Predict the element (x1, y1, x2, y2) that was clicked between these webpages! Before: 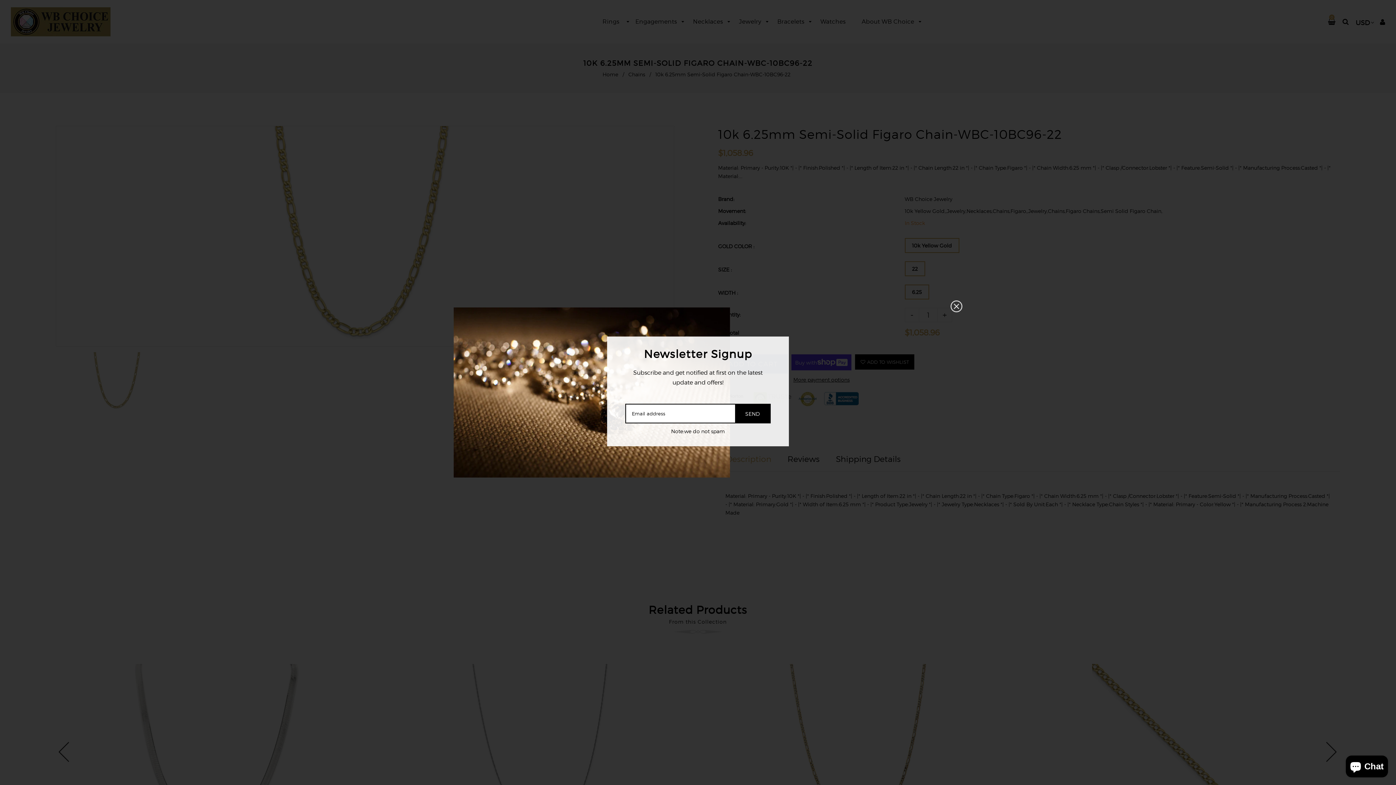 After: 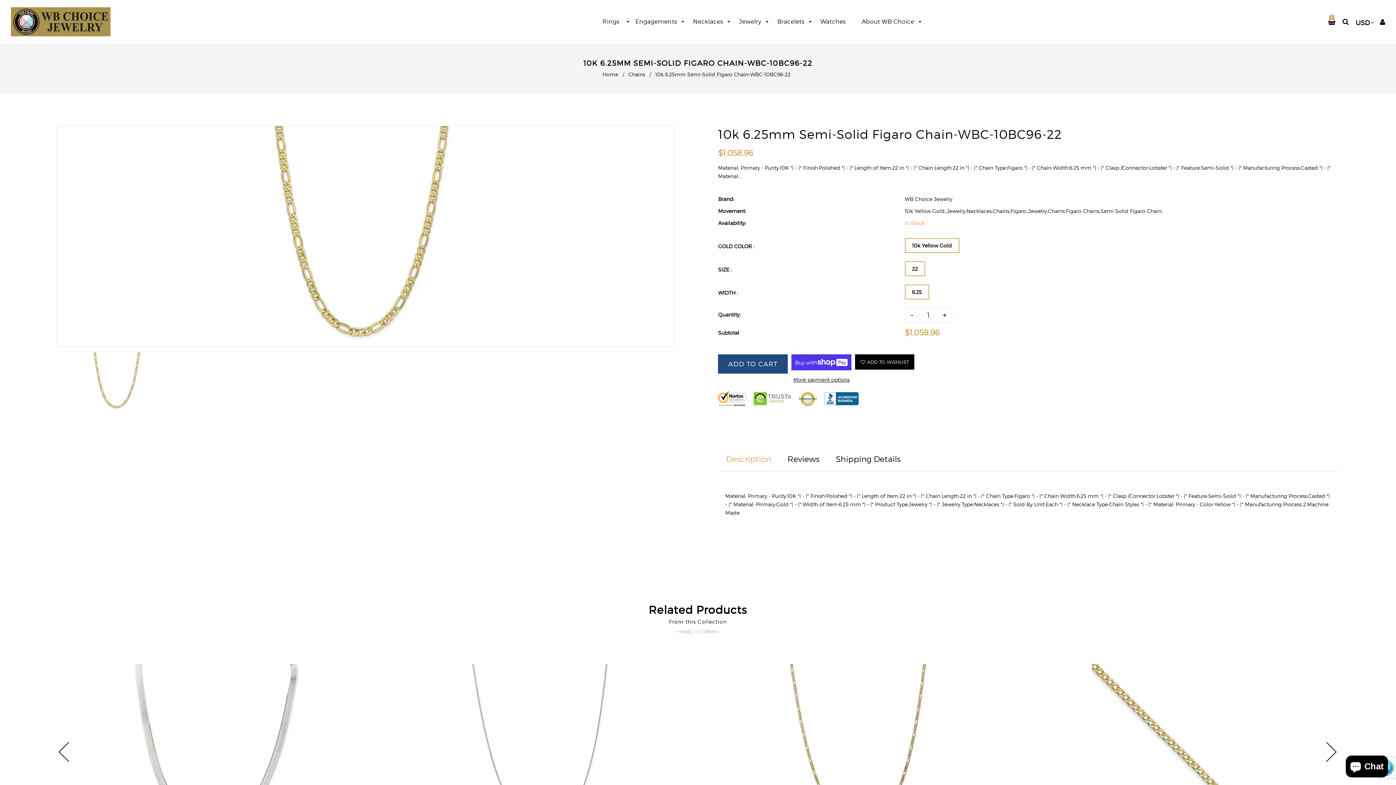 Action: bbox: (735, 404, 770, 422) label: SEND